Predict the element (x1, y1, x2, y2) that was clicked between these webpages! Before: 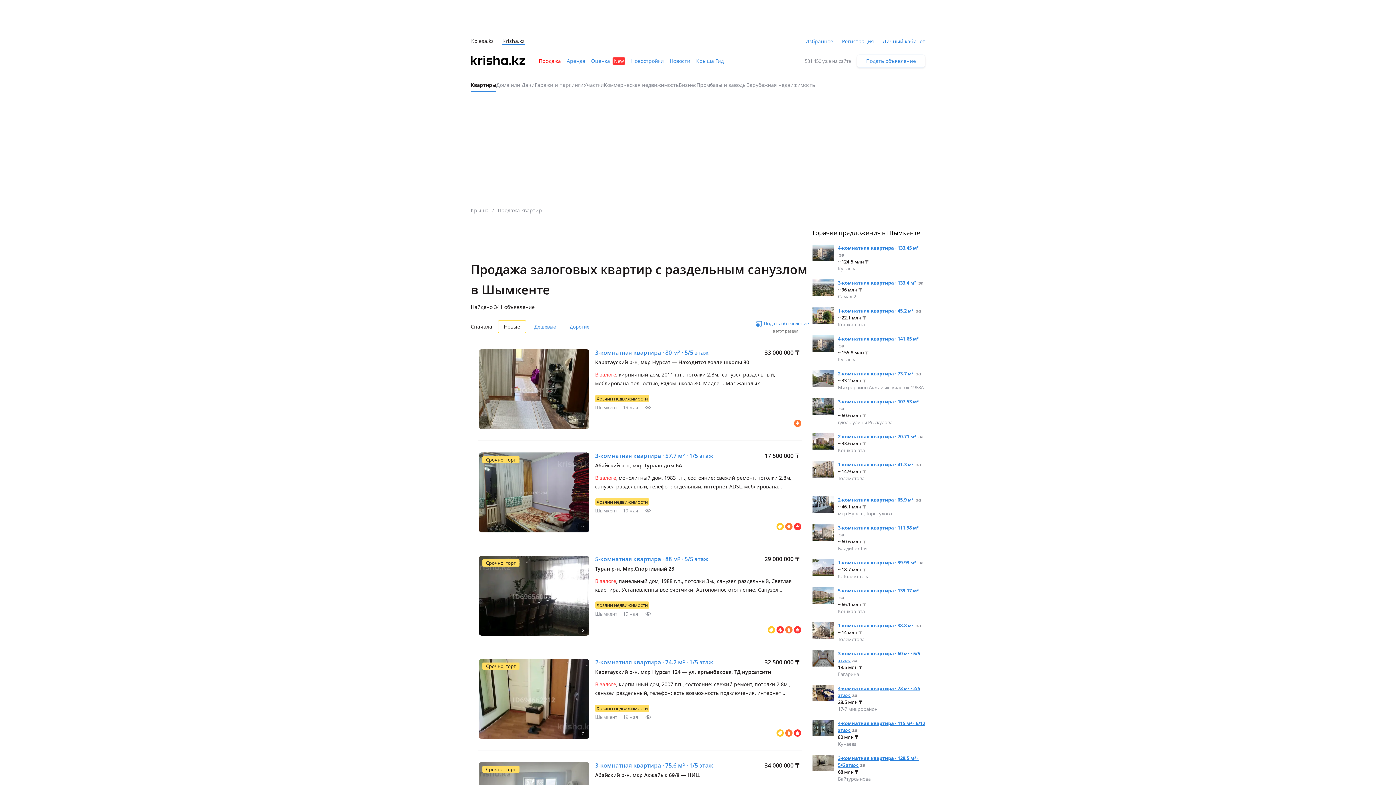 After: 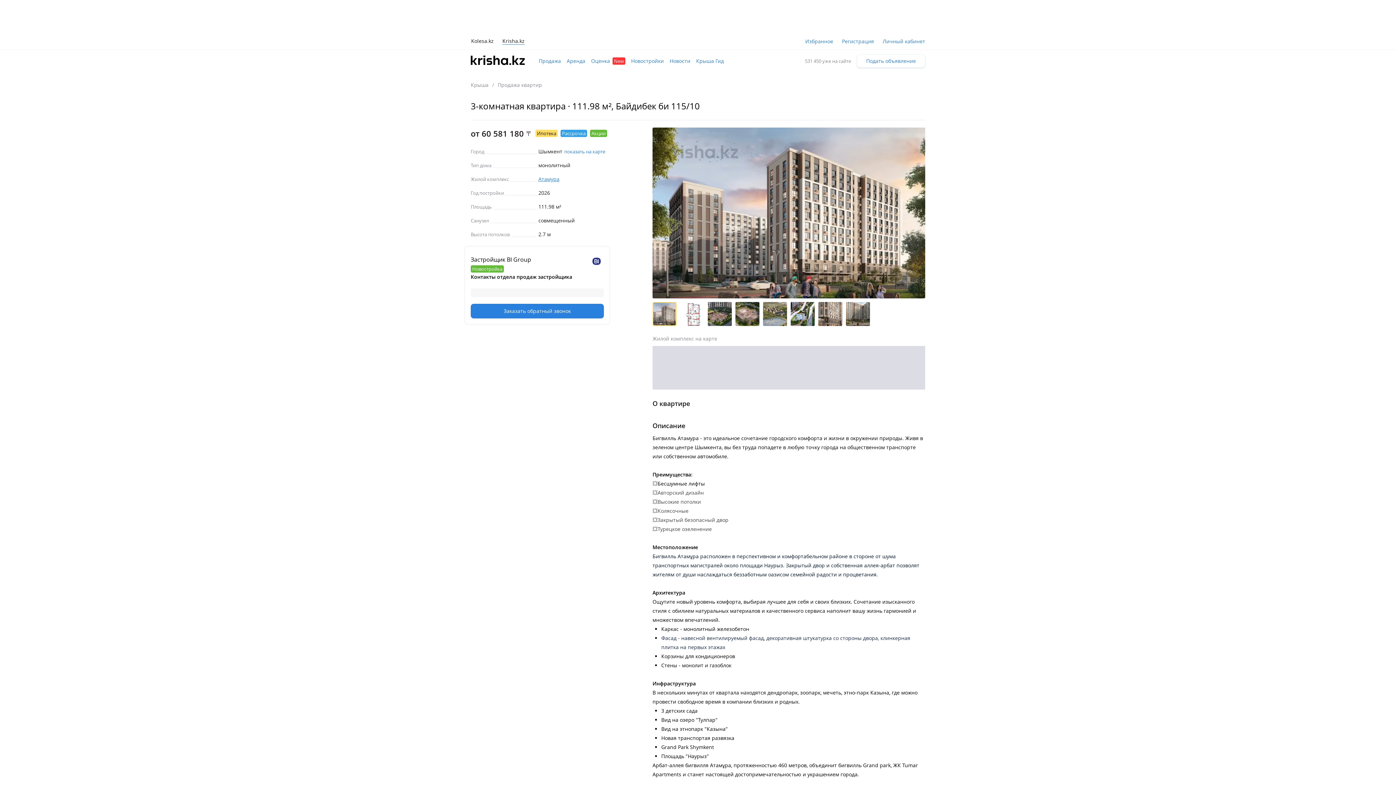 Action: bbox: (838, 524, 918, 531) label: 3-комнатная квартира · 111.98 м² 